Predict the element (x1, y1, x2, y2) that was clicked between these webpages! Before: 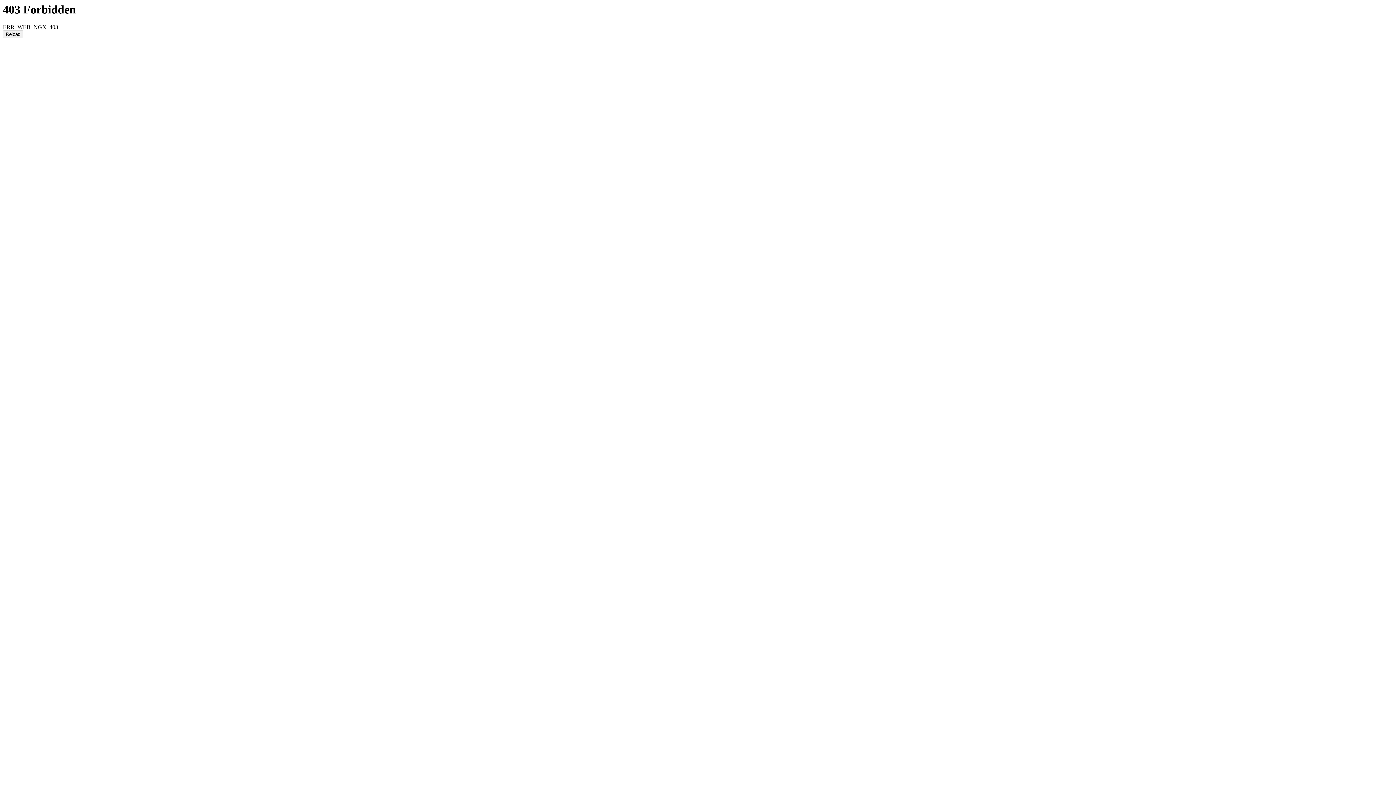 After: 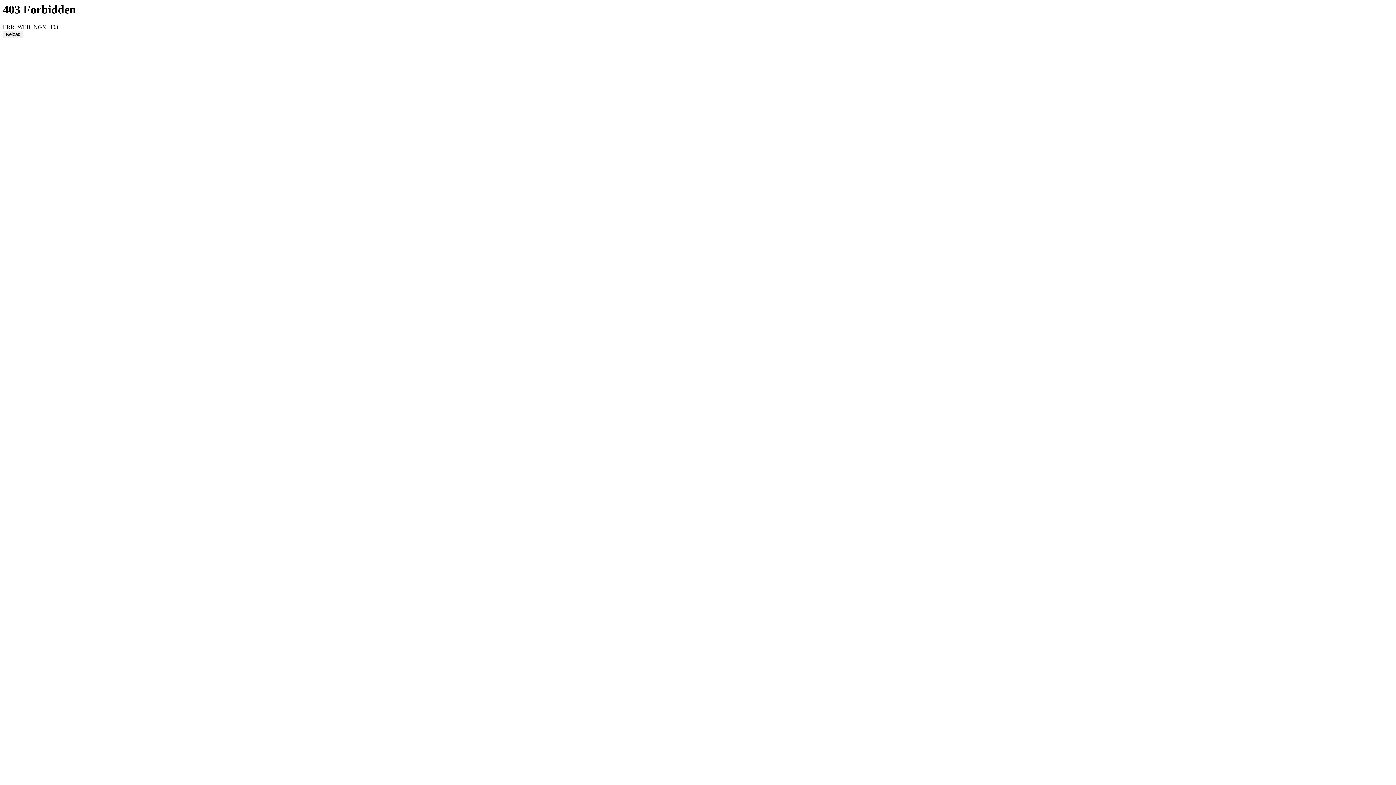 Action: label: Reload bbox: (2, 30, 23, 38)